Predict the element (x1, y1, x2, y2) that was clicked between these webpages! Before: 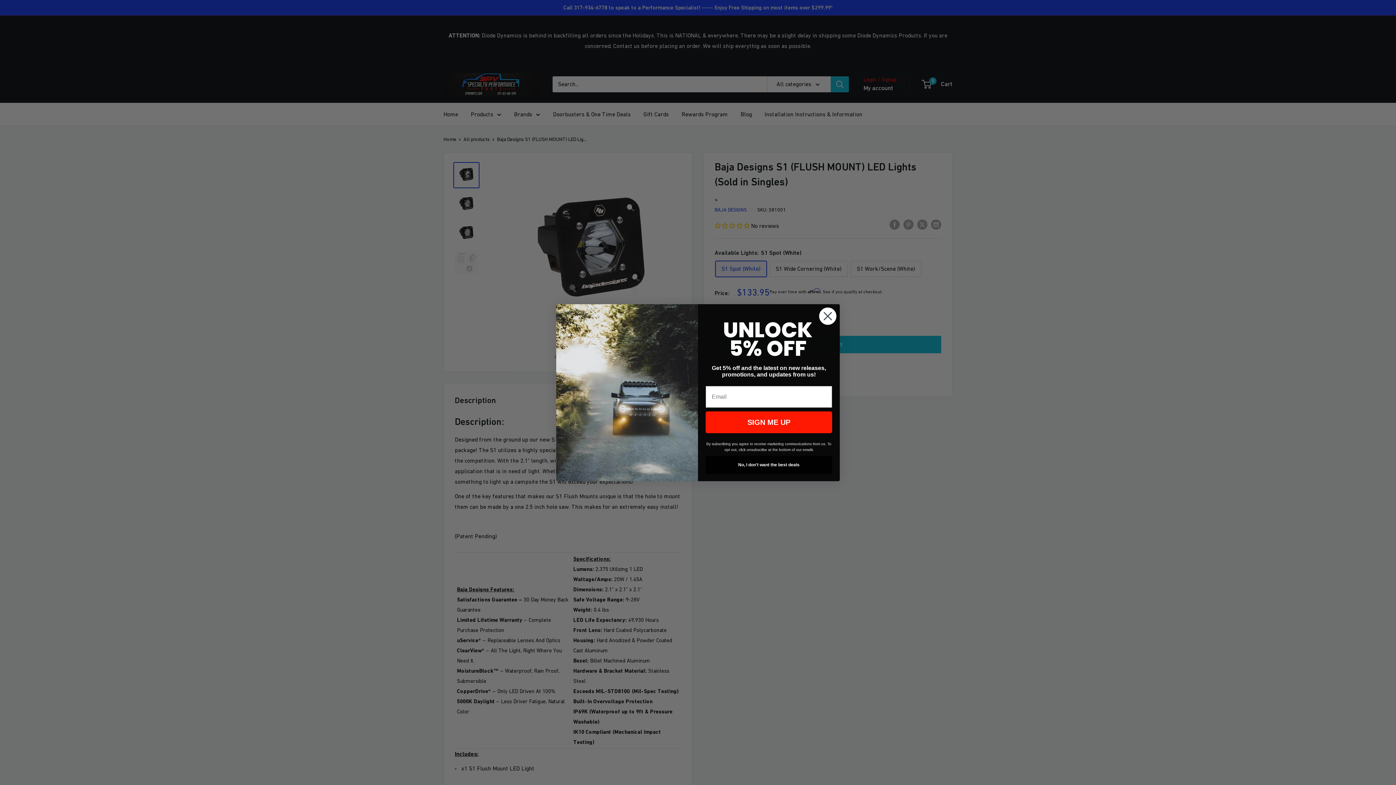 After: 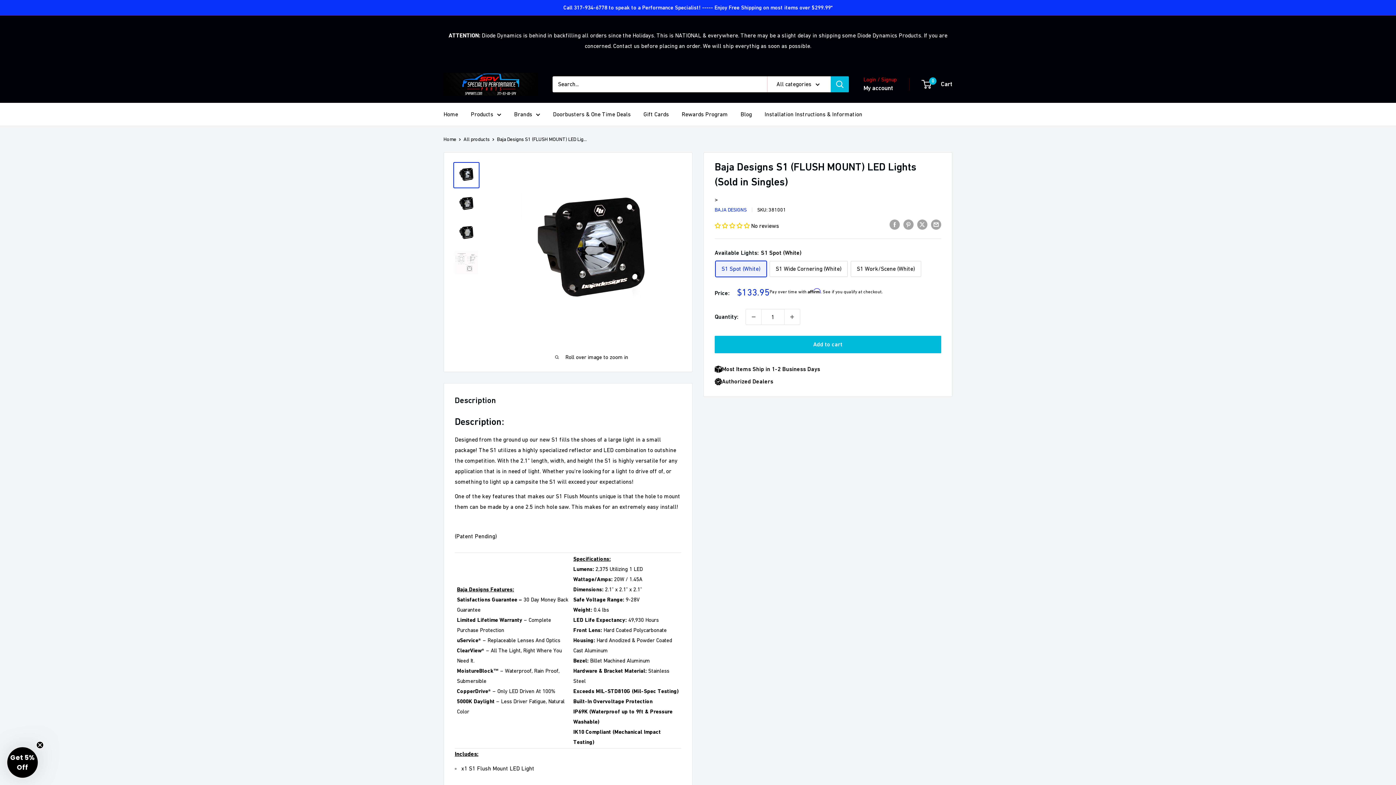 Action: label: No, I don't want the best deals bbox: (705, 455, 832, 474)